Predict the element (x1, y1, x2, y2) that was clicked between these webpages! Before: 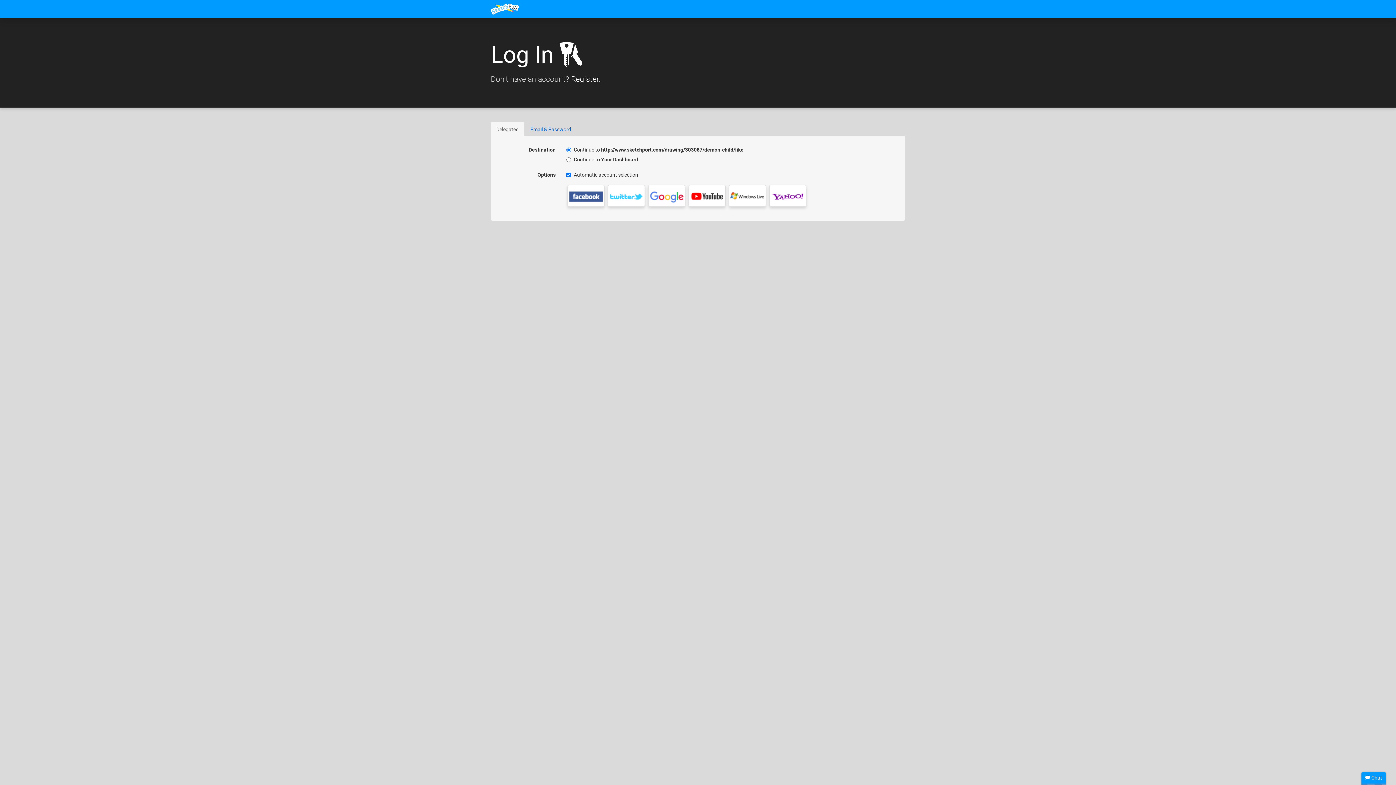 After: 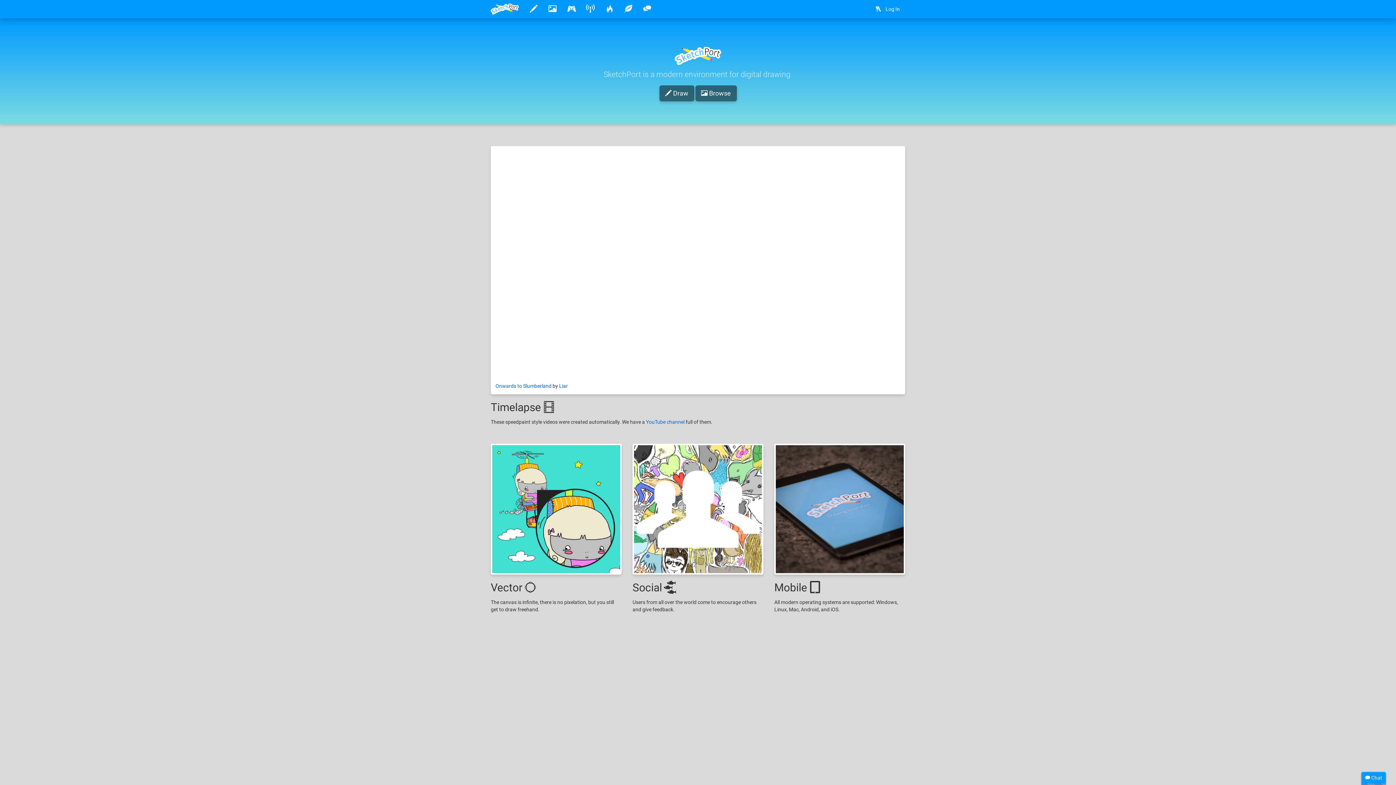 Action: bbox: (485, 0, 524, 18)